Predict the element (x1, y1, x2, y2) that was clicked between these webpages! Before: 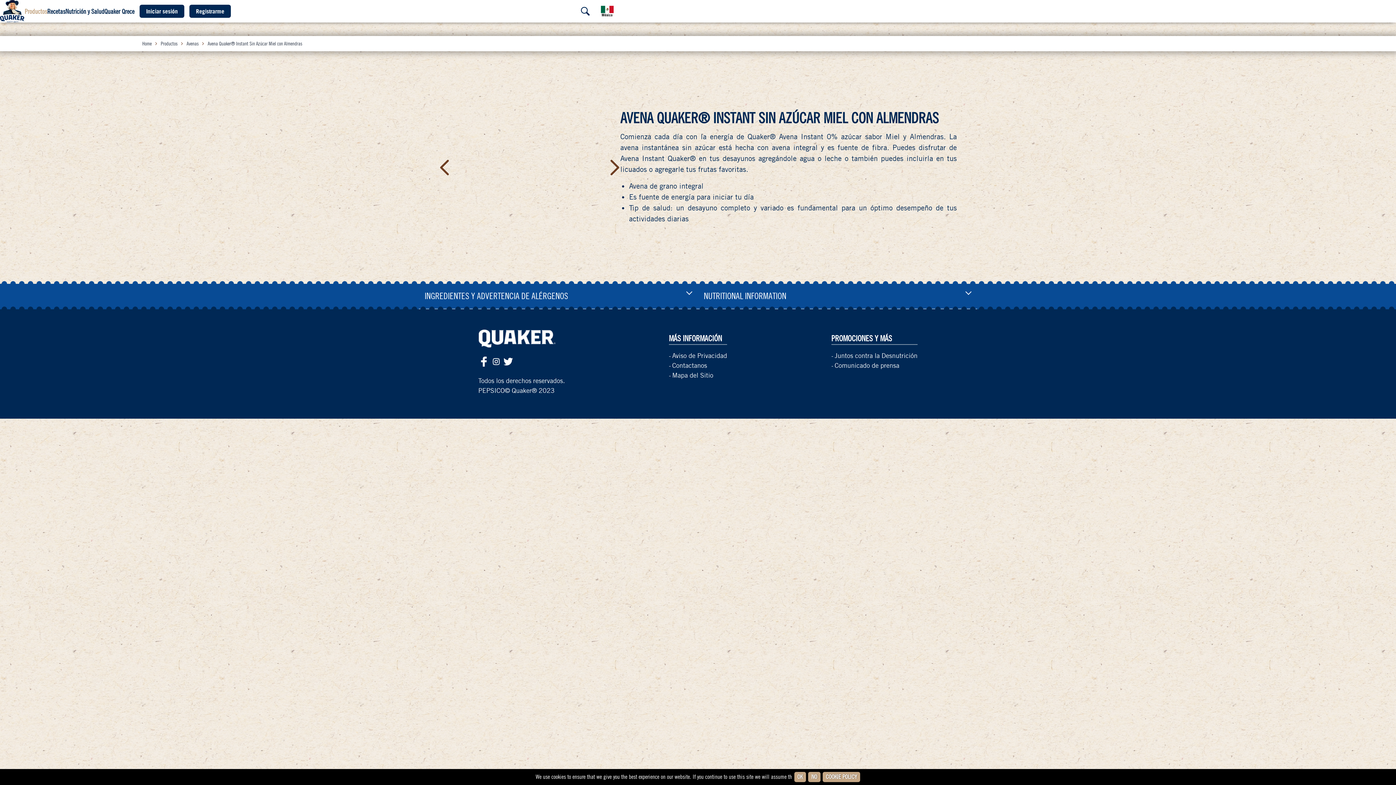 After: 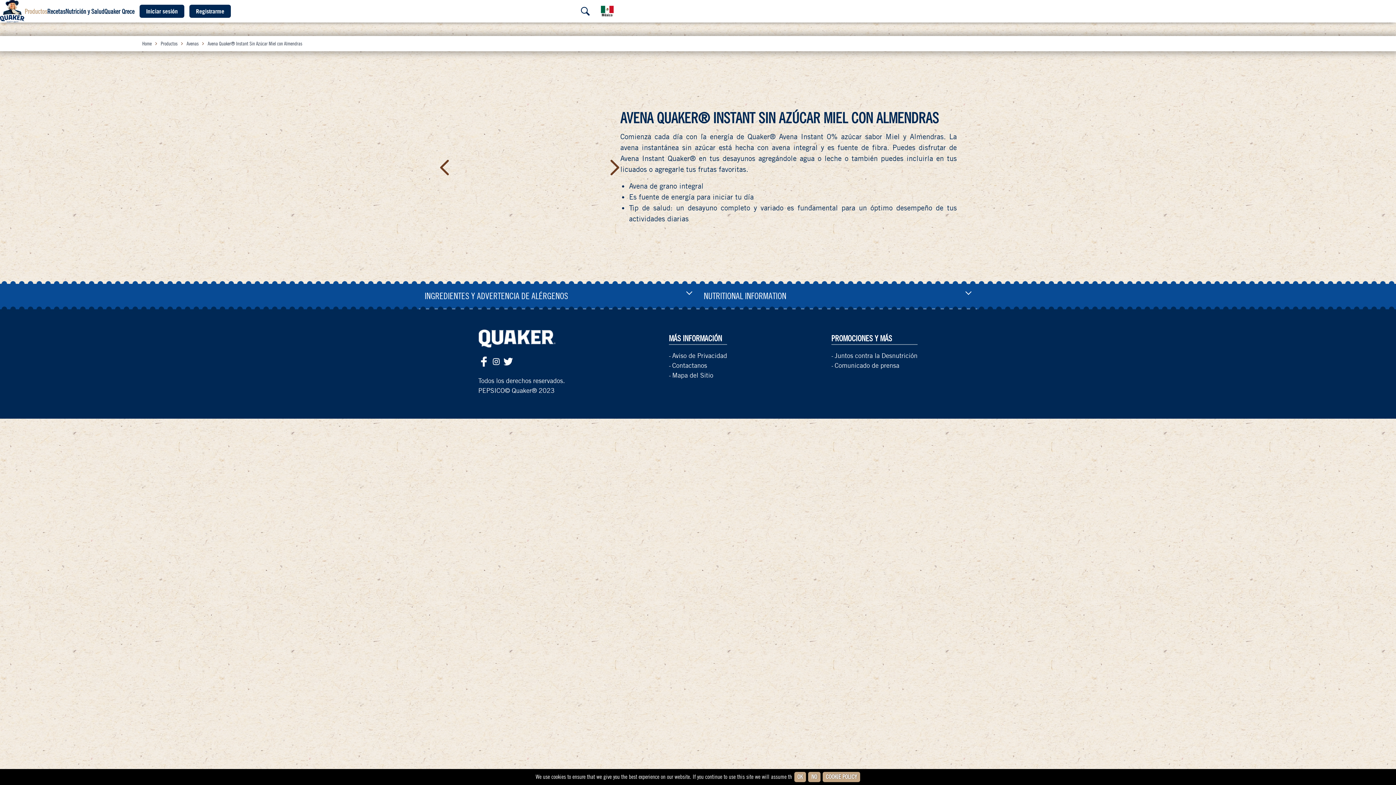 Action: bbox: (822, 772, 860, 782) label: COOKIE POLICY